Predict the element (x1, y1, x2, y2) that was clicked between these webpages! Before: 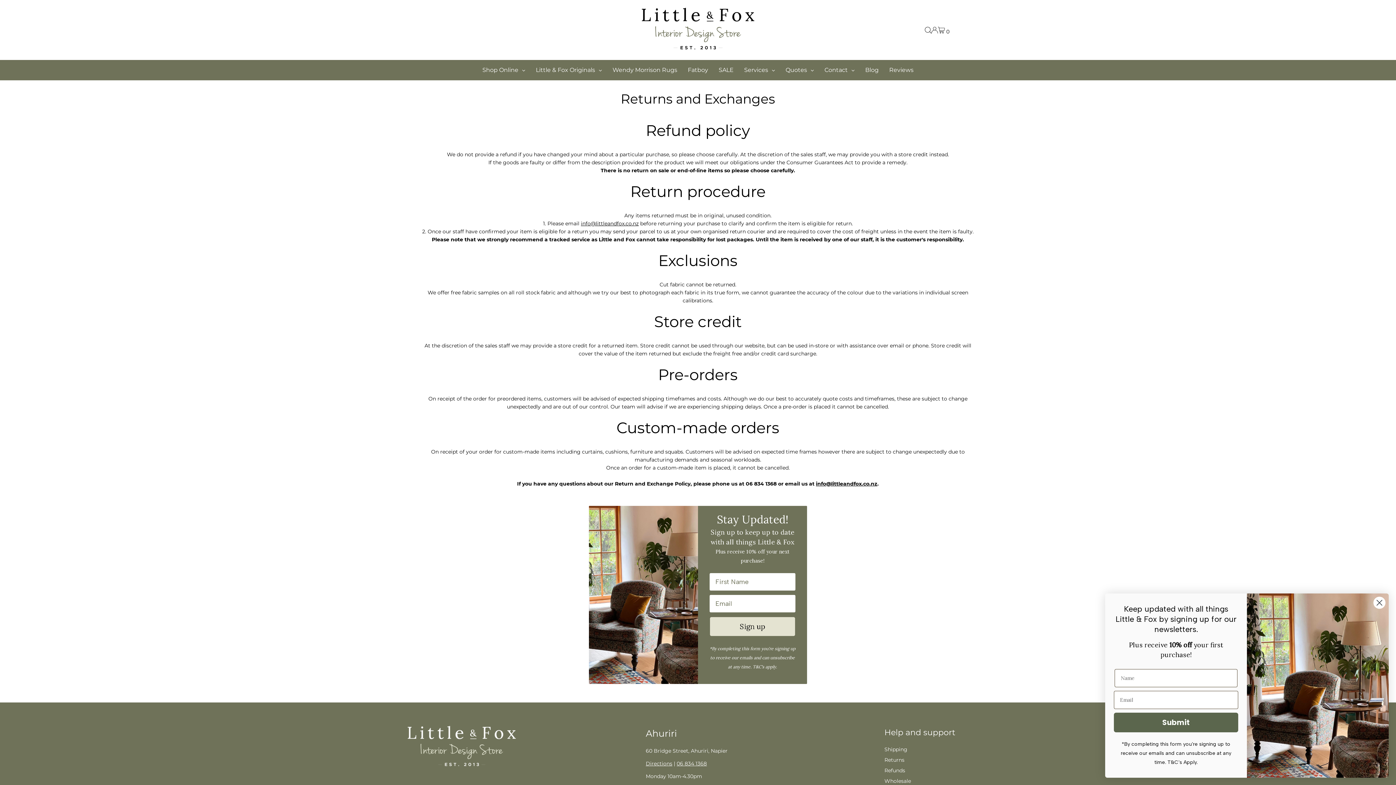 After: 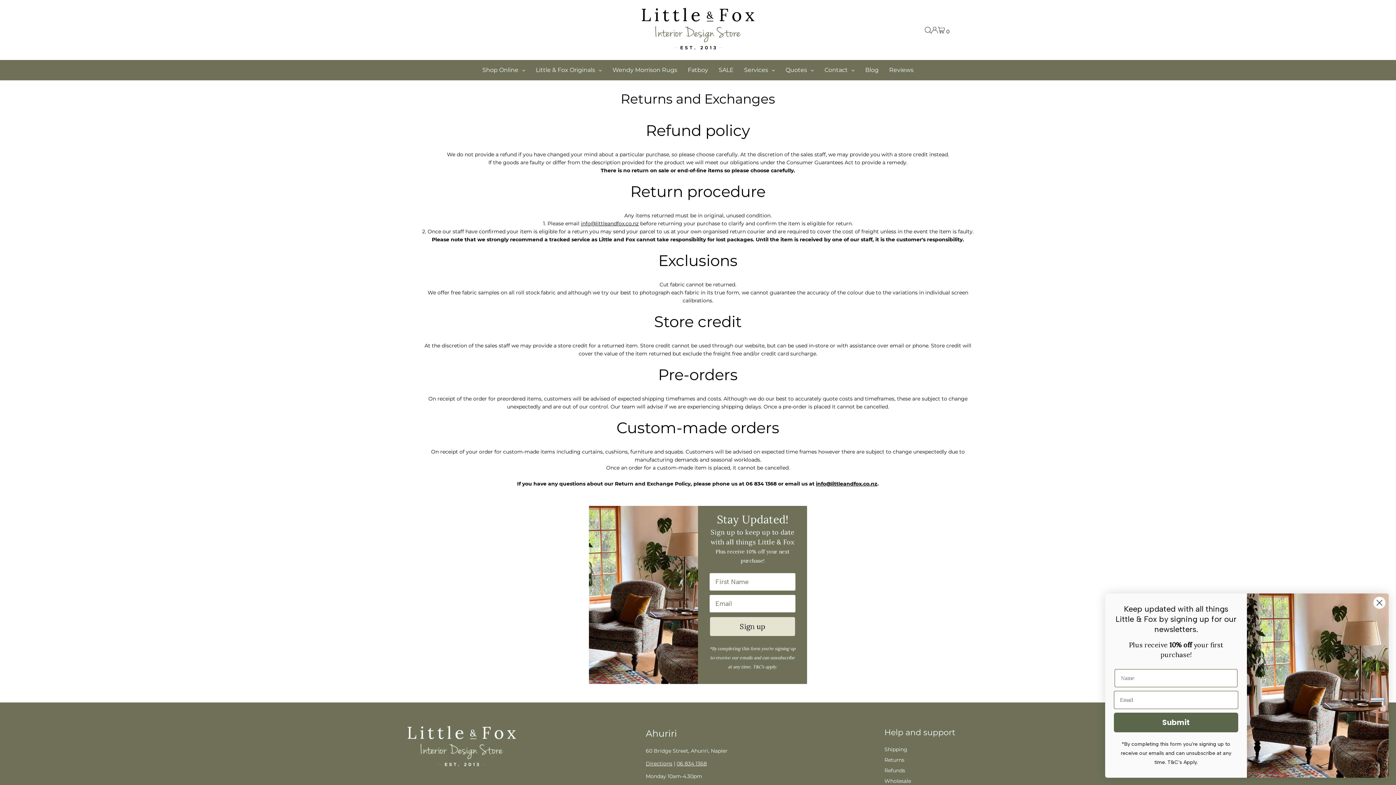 Action: bbox: (645, 760, 672, 767) label: Directions